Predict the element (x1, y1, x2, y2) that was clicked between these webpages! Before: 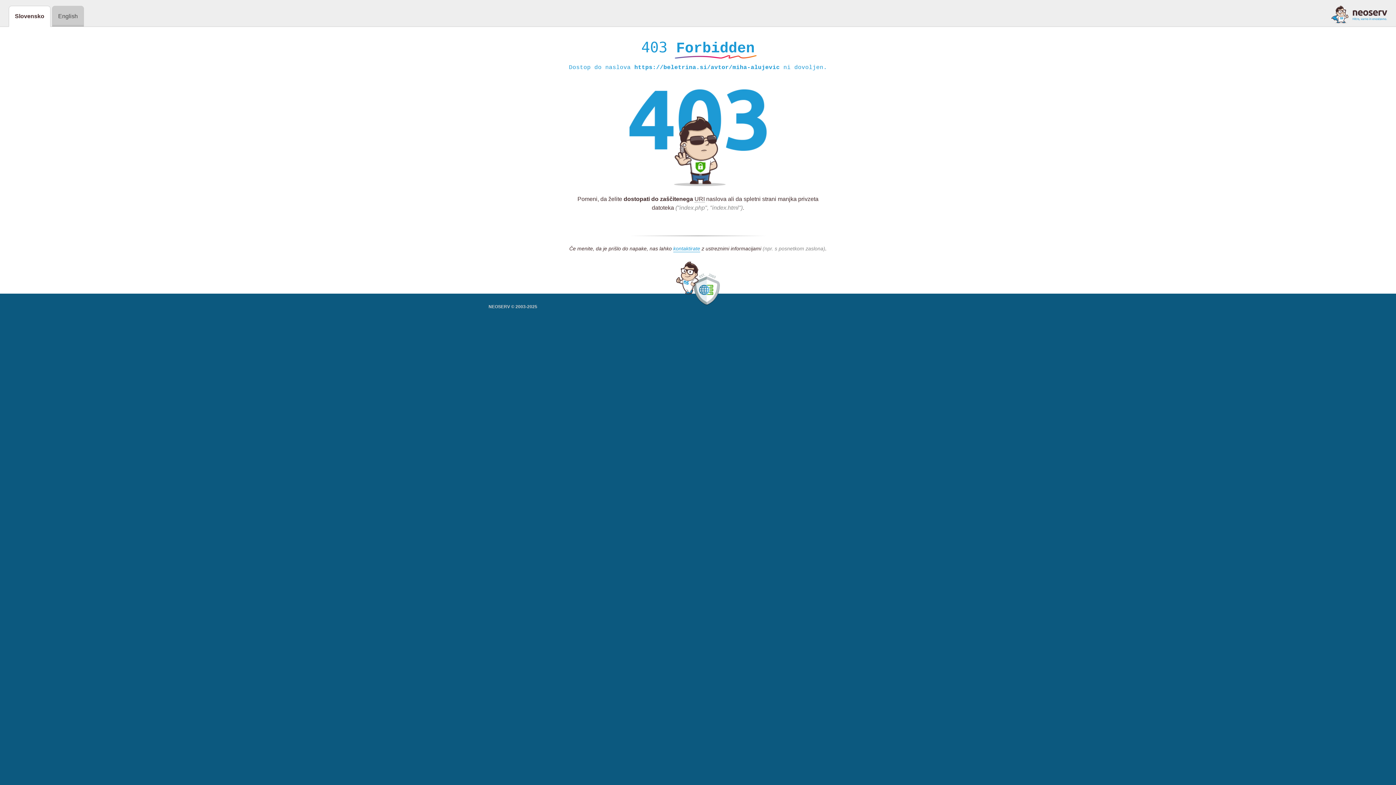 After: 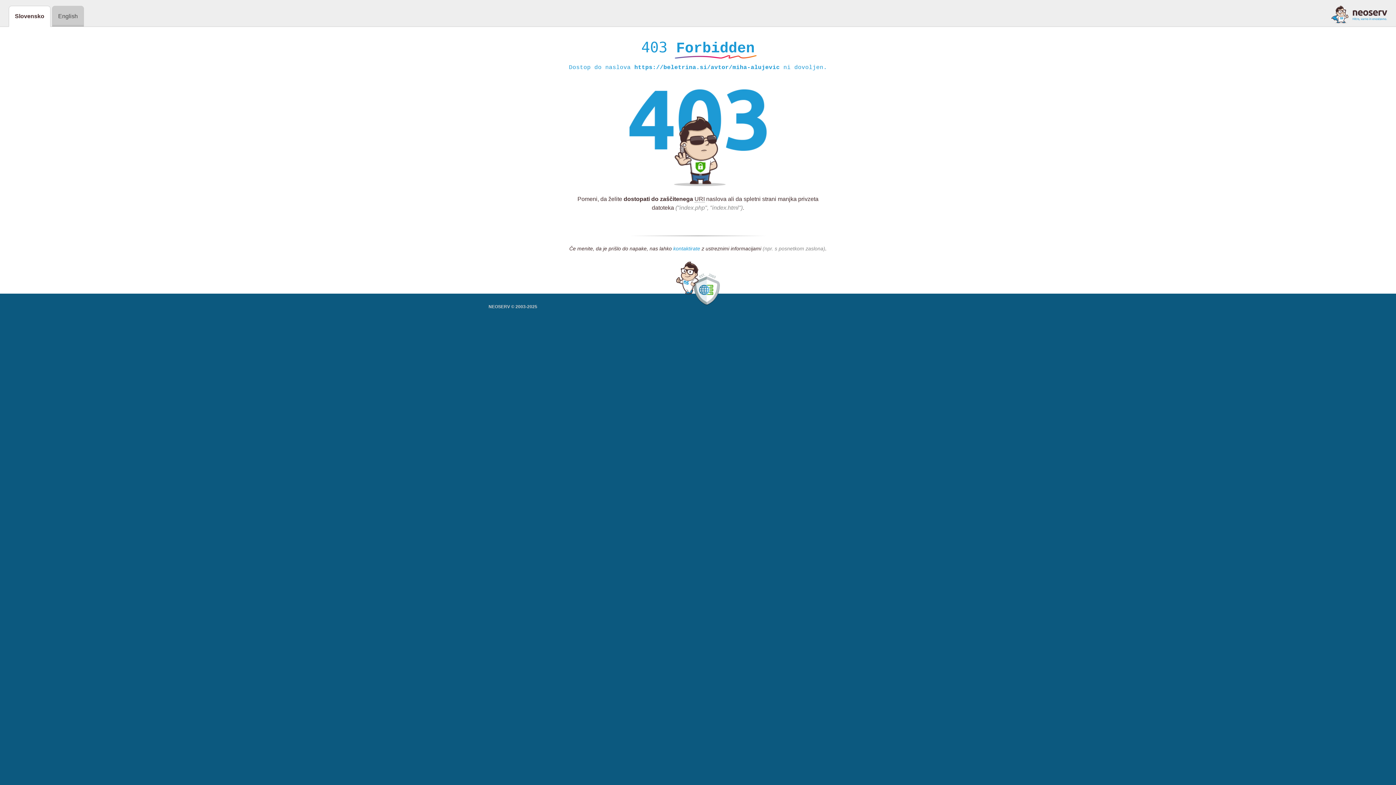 Action: bbox: (673, 245, 700, 252) label: kontaktirate